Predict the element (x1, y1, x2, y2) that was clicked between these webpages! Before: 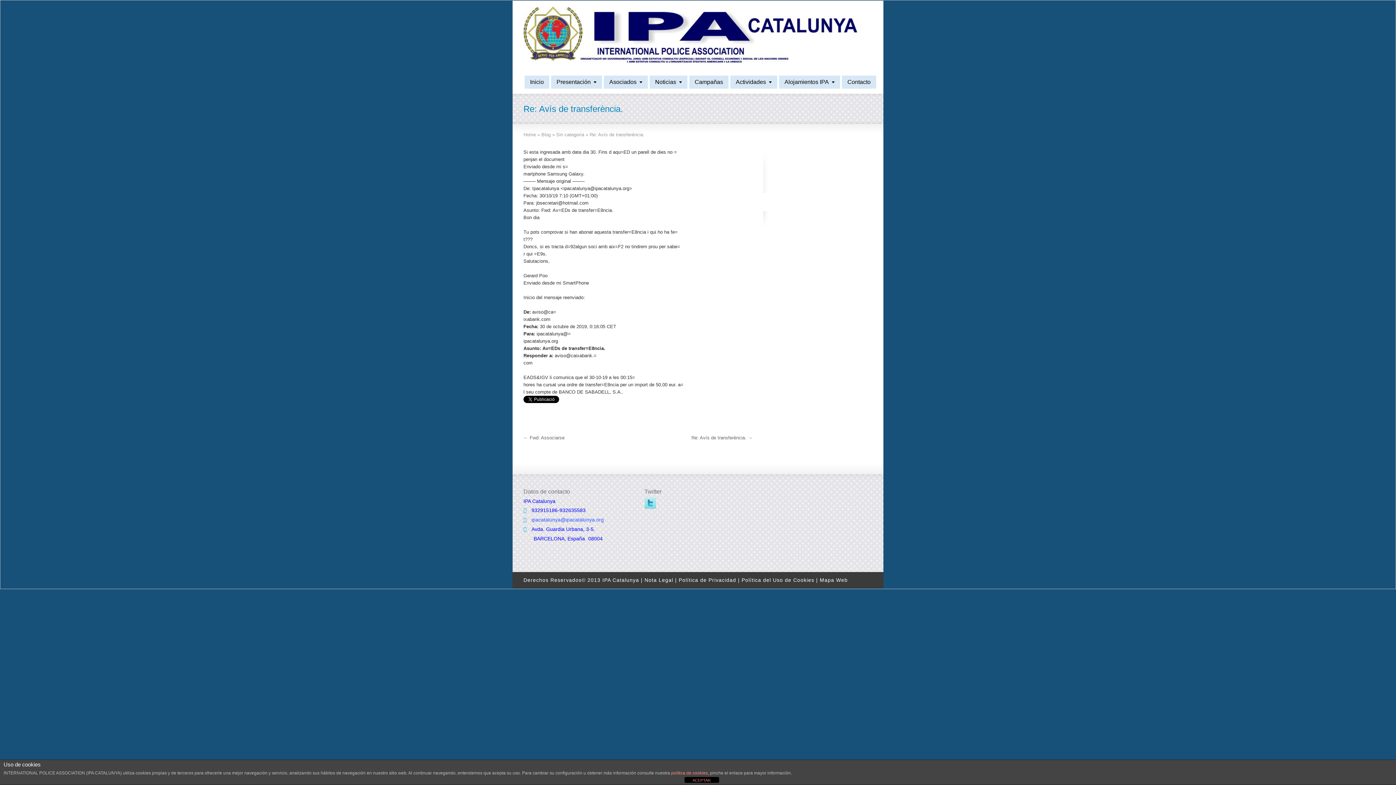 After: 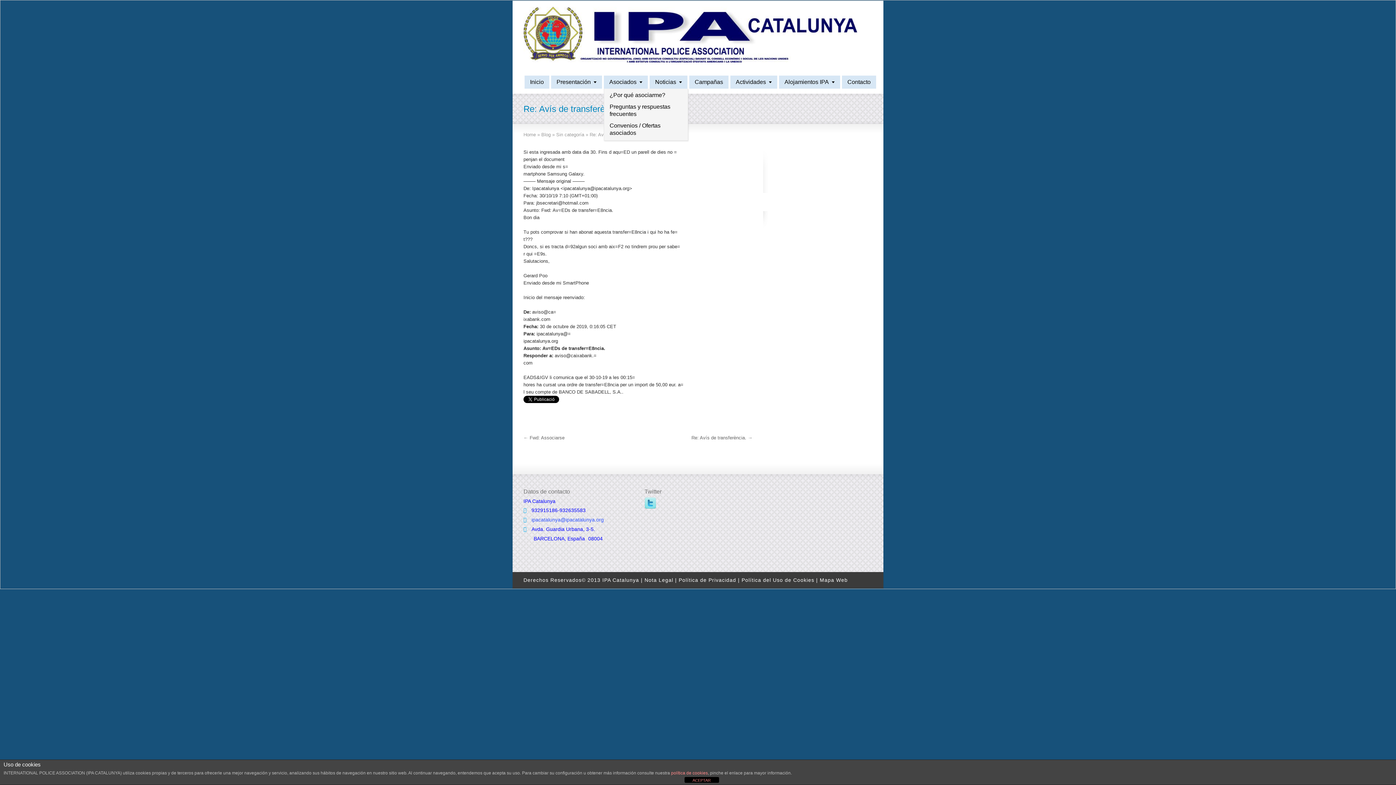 Action: bbox: (604, 75, 648, 88) label: Asociados